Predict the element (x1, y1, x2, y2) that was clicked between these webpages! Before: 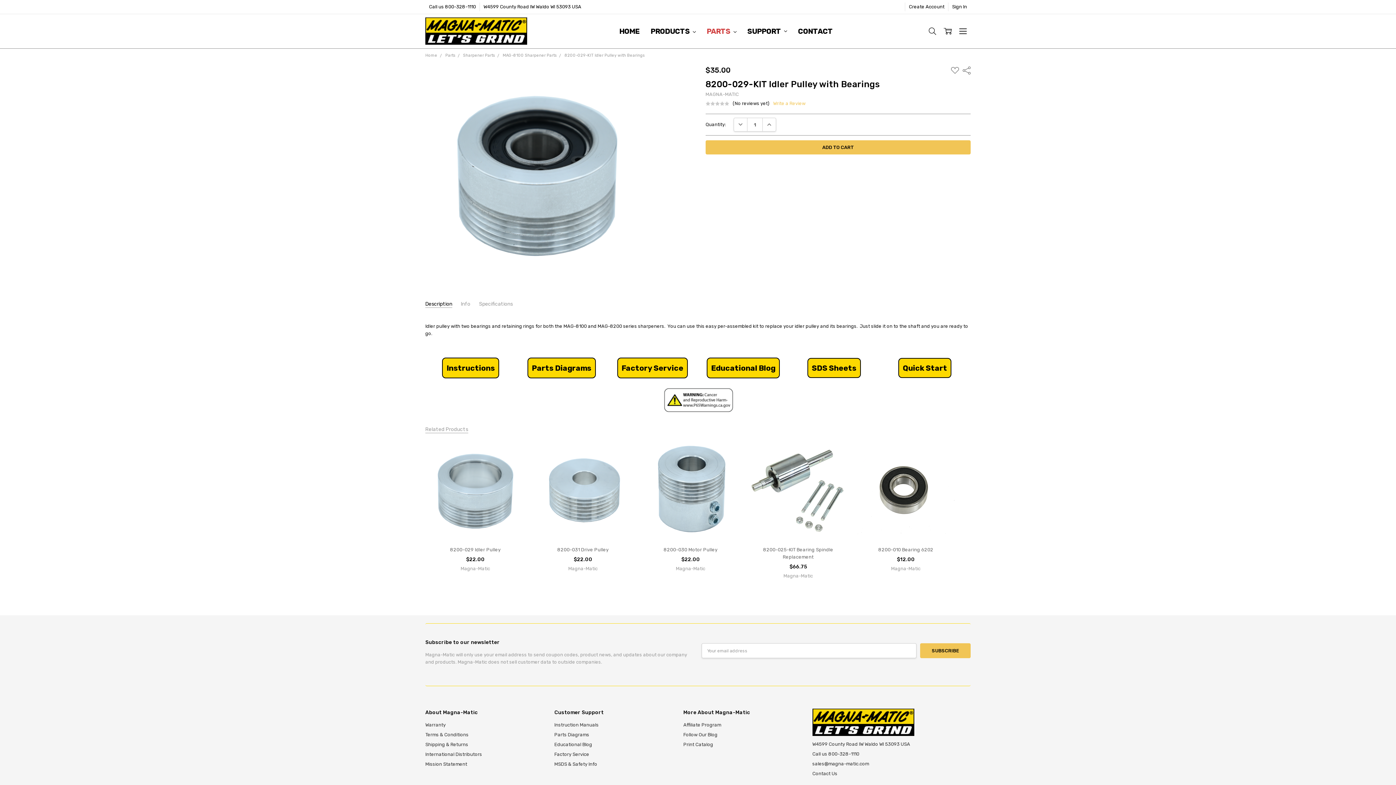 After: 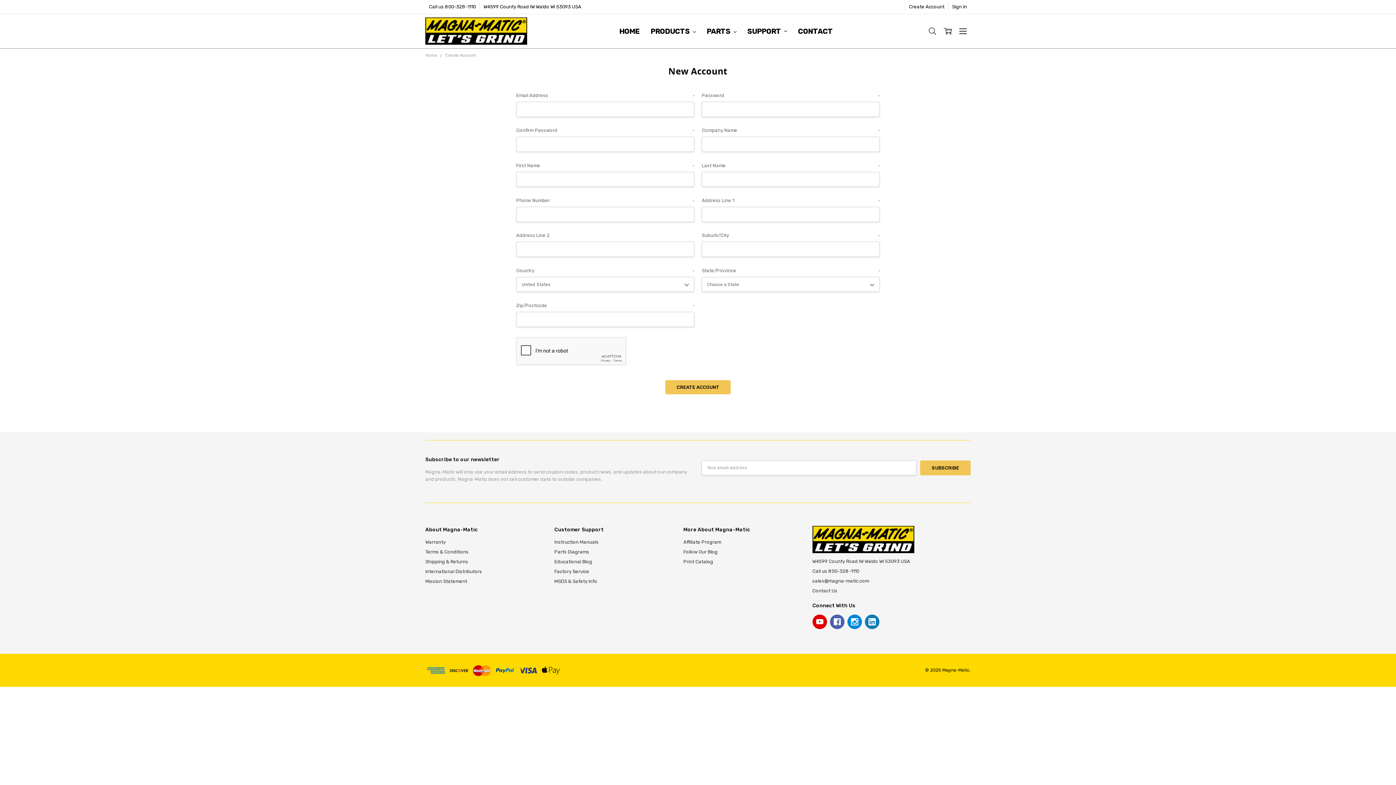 Action: bbox: (905, 2, 948, 11) label: Create Account